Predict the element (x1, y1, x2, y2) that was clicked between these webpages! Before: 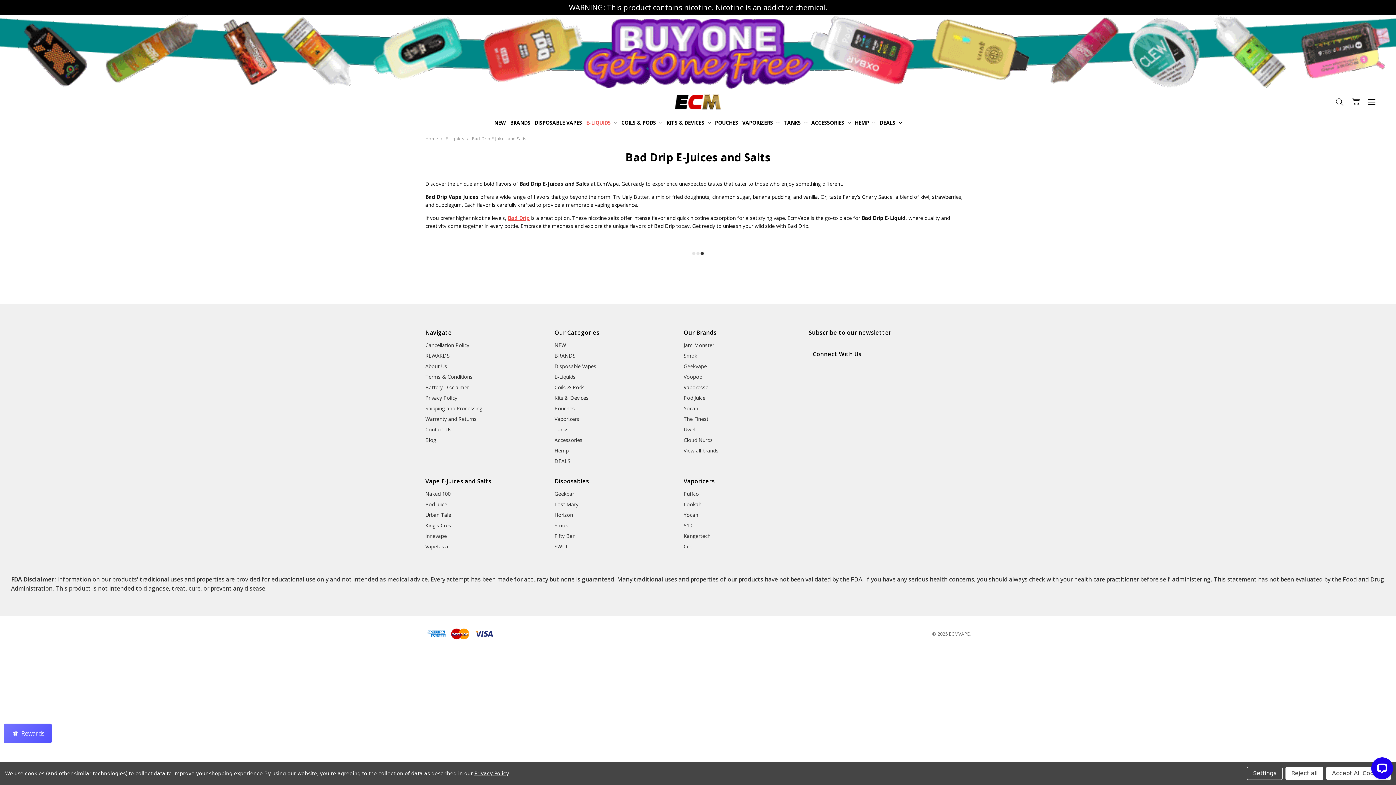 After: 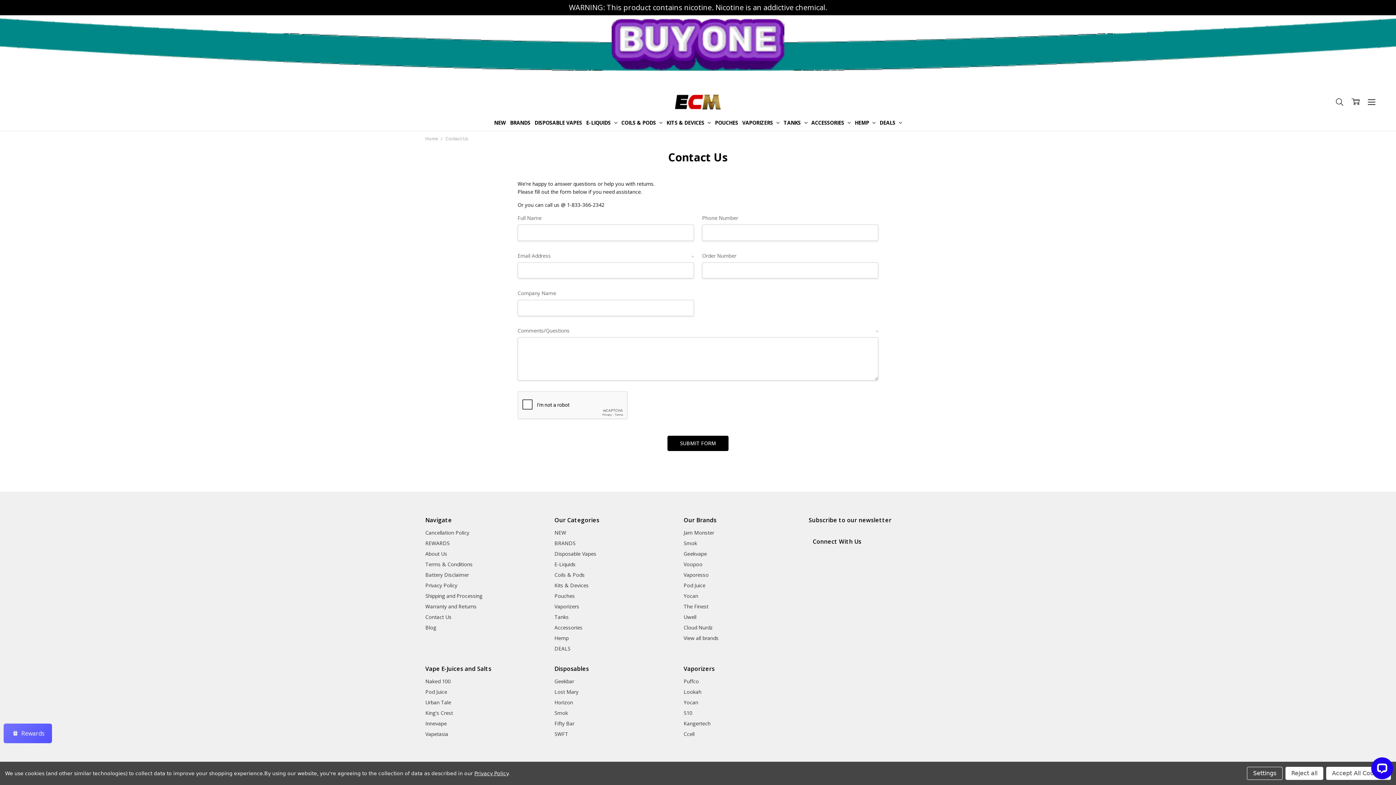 Action: bbox: (425, 426, 451, 433) label: Contact Us